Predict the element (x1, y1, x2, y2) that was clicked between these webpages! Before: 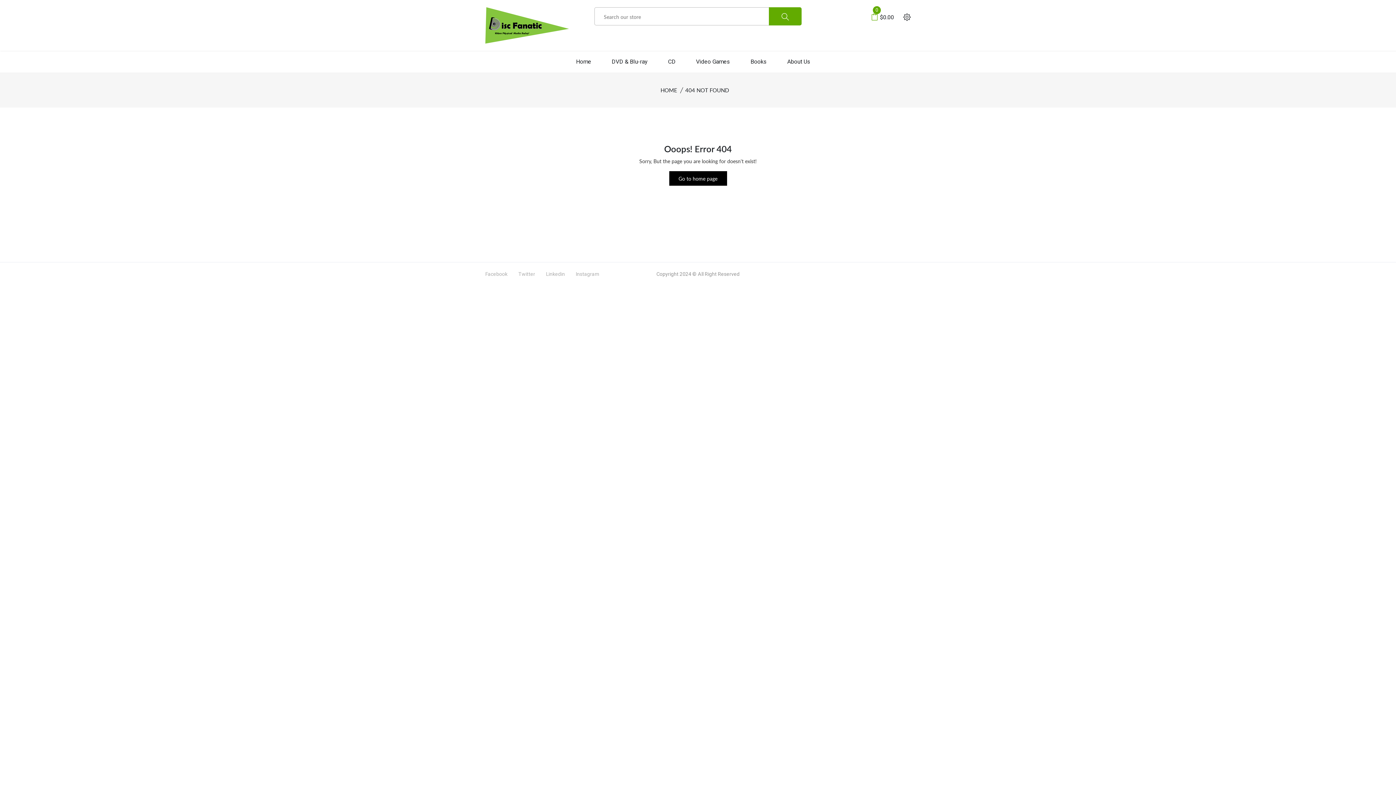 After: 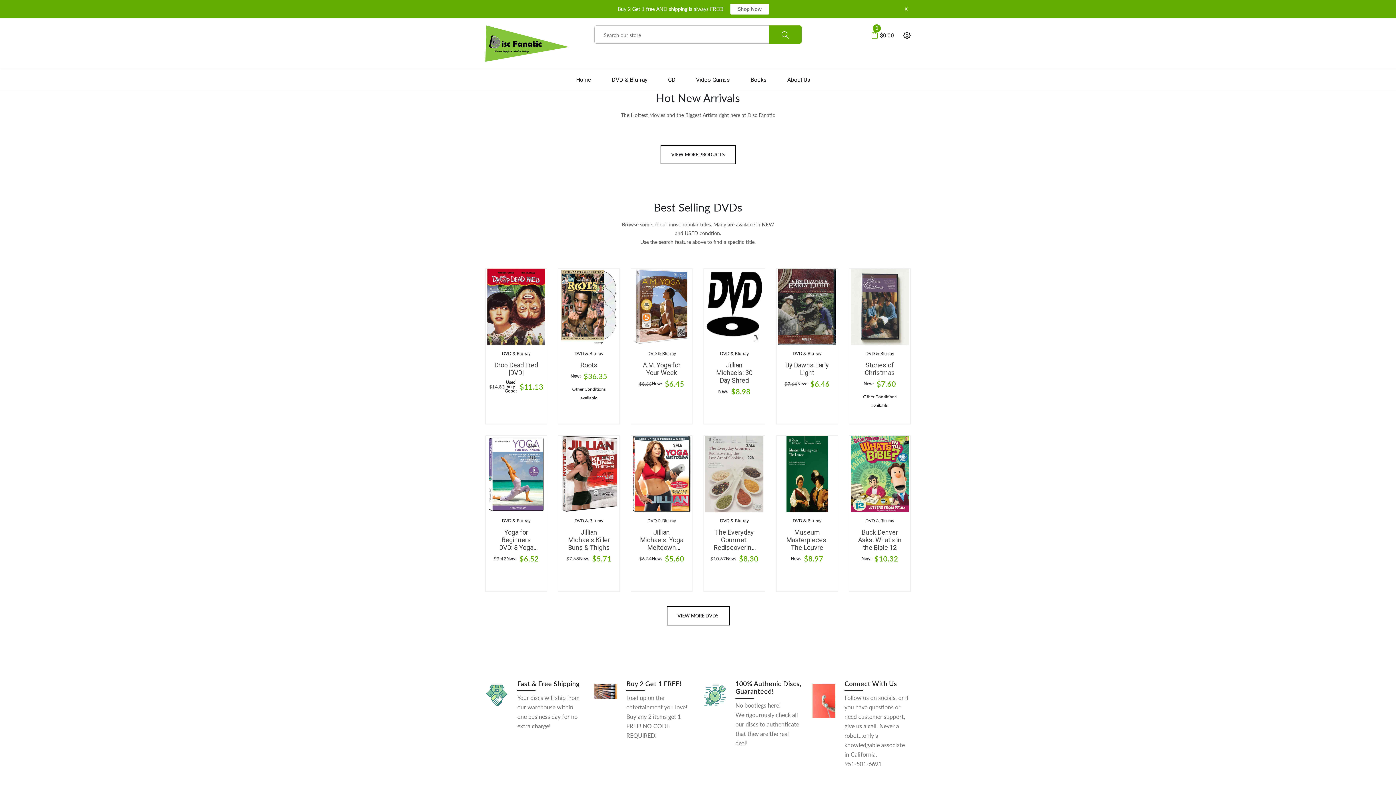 Action: label: Go to home page bbox: (669, 171, 727, 185)